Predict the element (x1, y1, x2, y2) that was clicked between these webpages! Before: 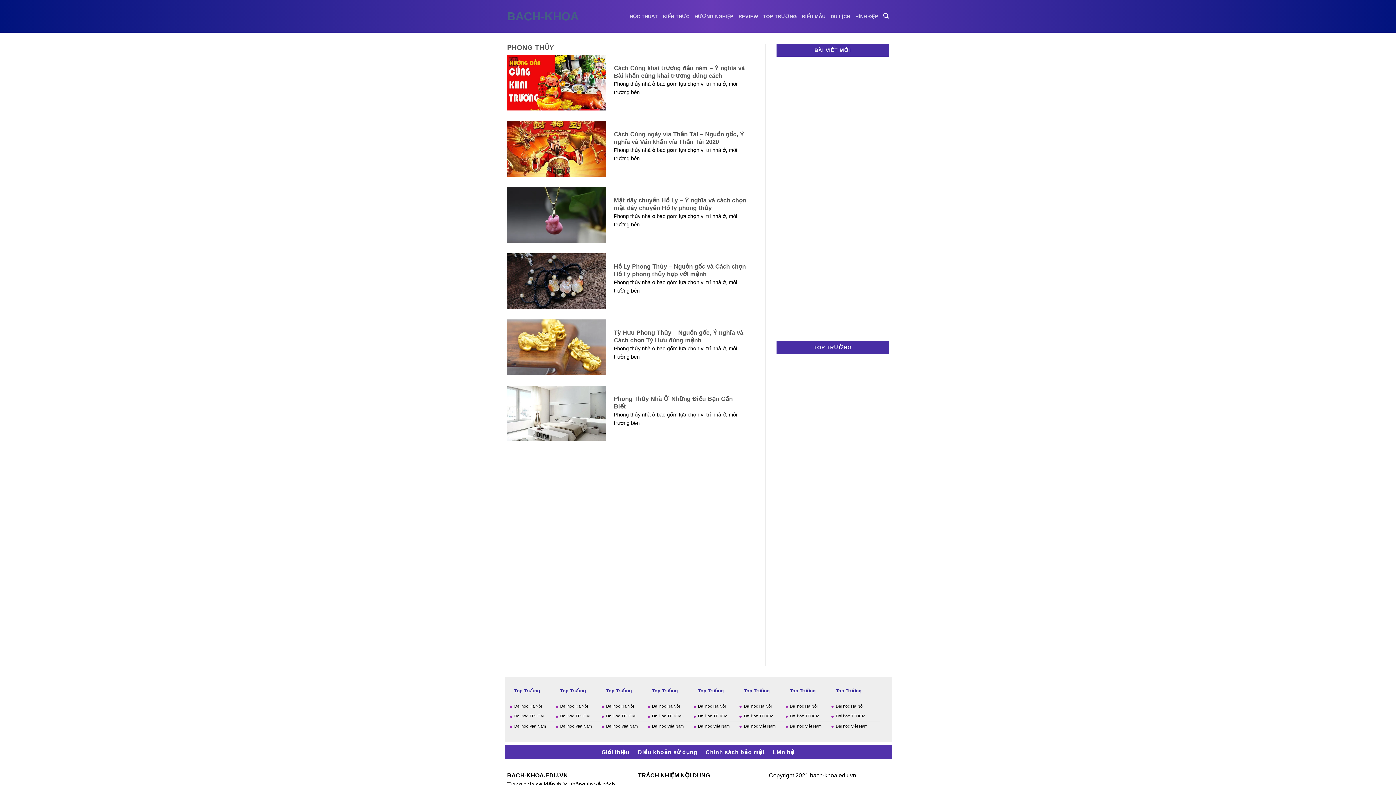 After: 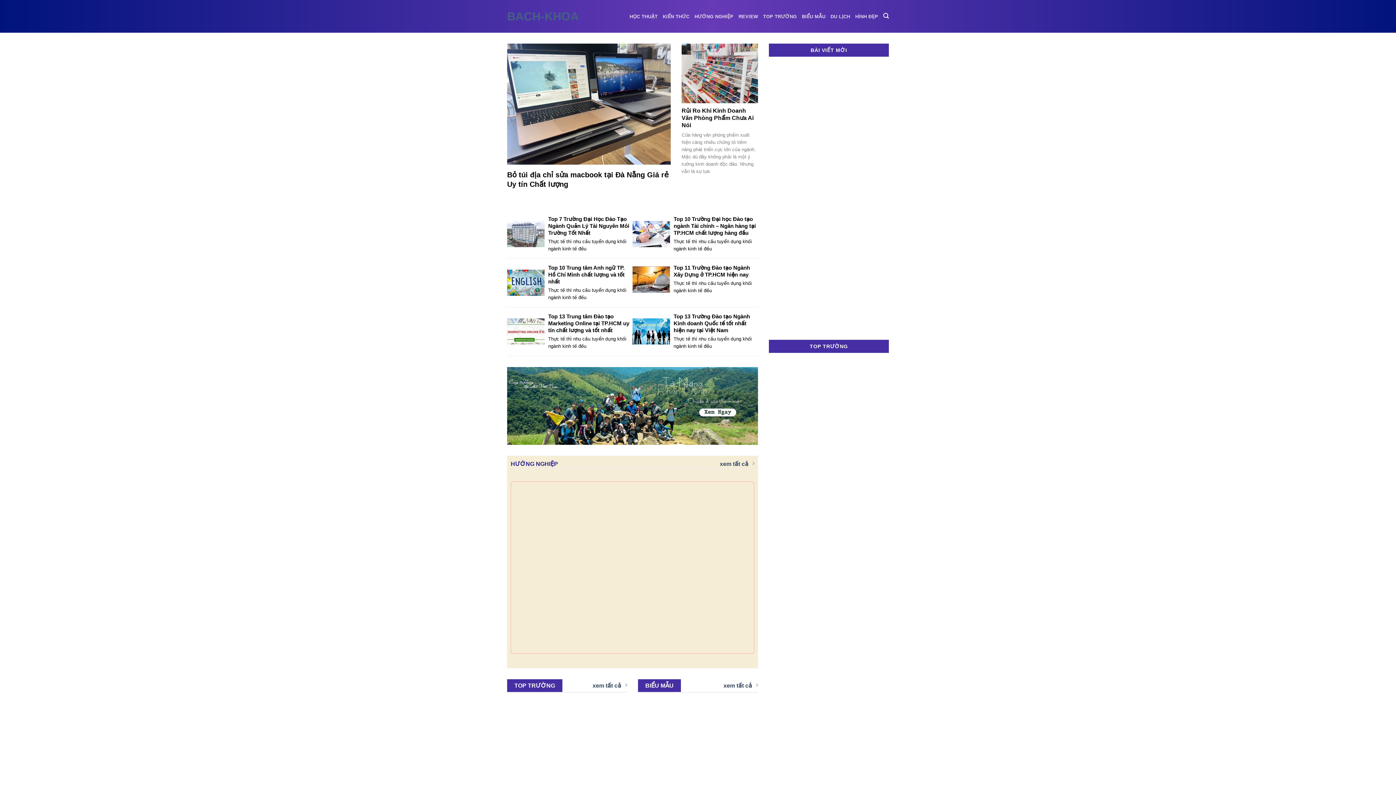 Action: bbox: (744, 686, 788, 698) label: Top Trường